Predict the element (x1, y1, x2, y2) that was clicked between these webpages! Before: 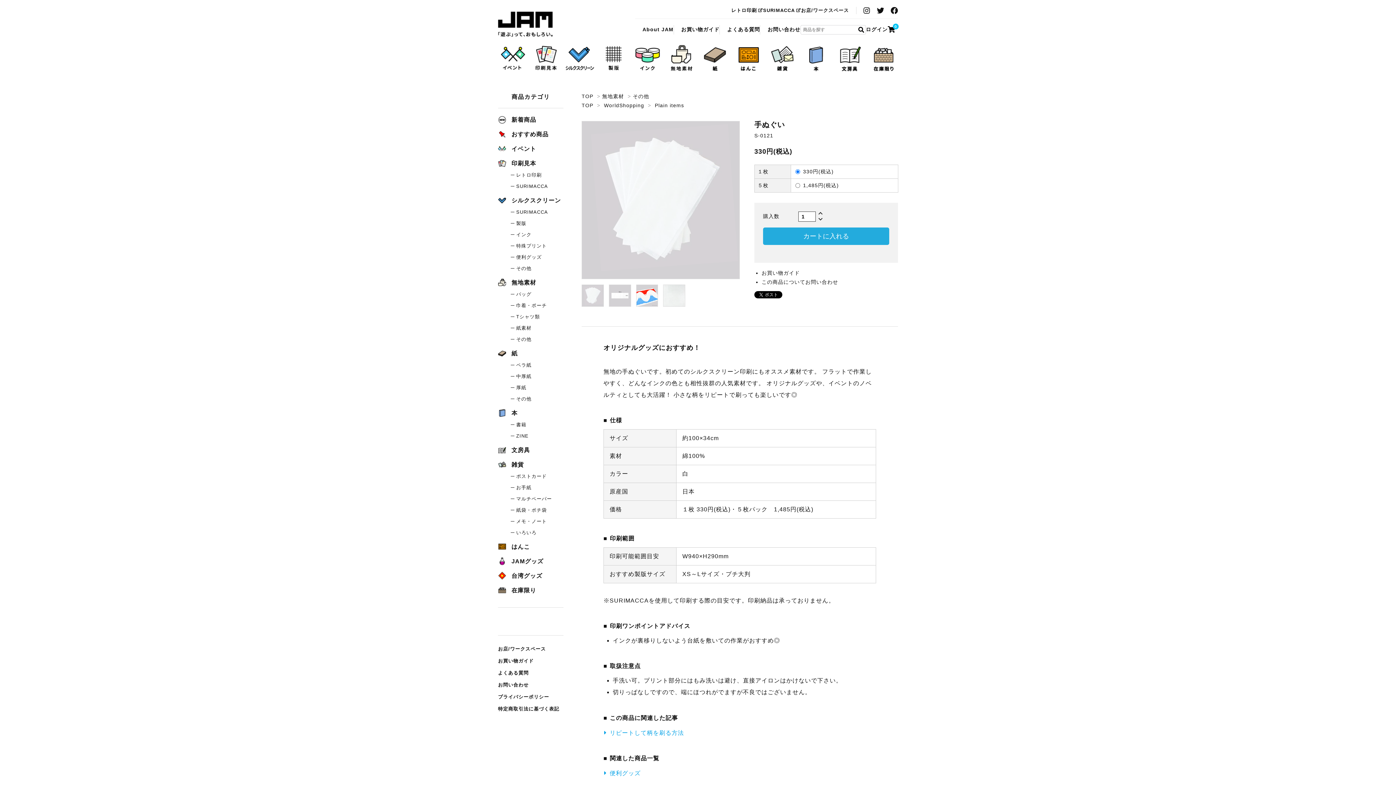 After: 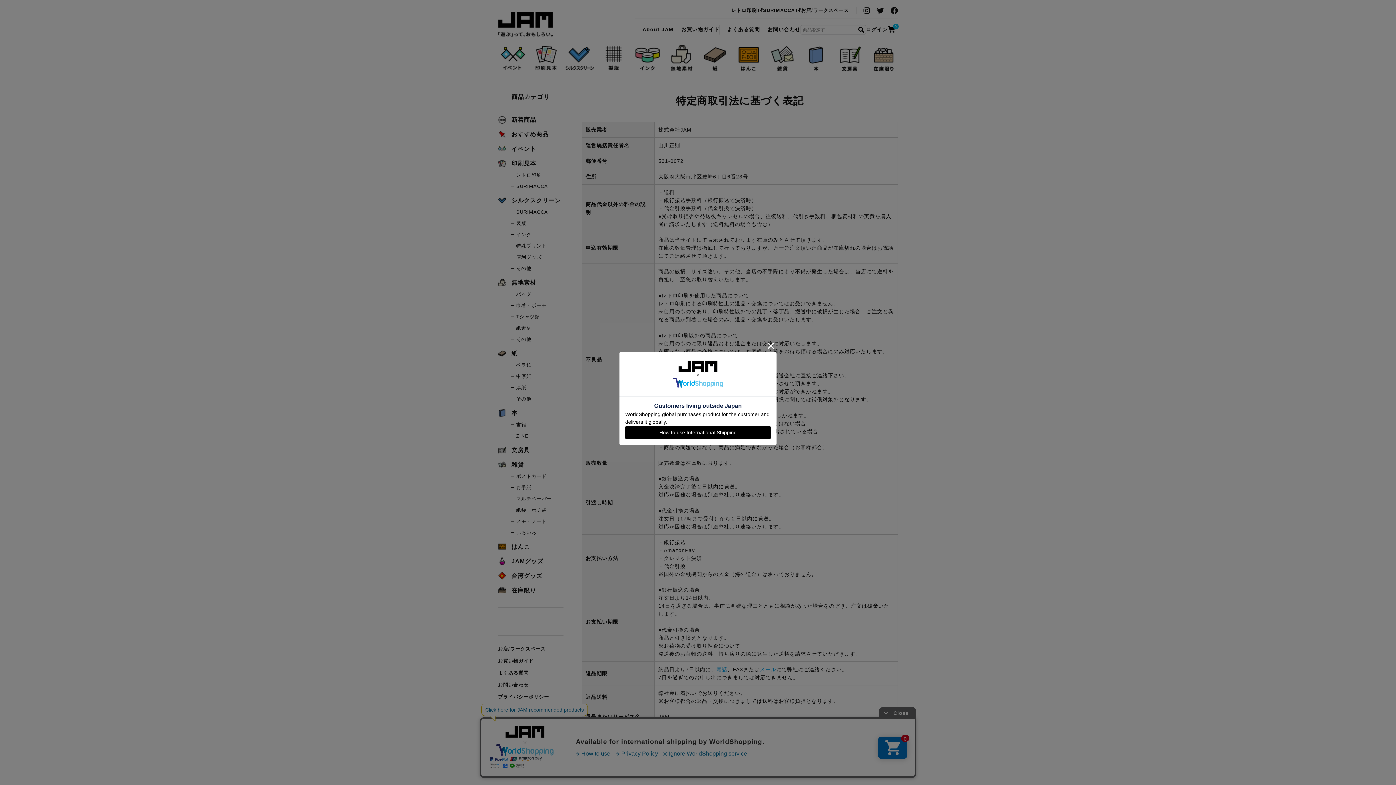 Action: bbox: (498, 706, 559, 712) label: 特定商取引法に基づく表記